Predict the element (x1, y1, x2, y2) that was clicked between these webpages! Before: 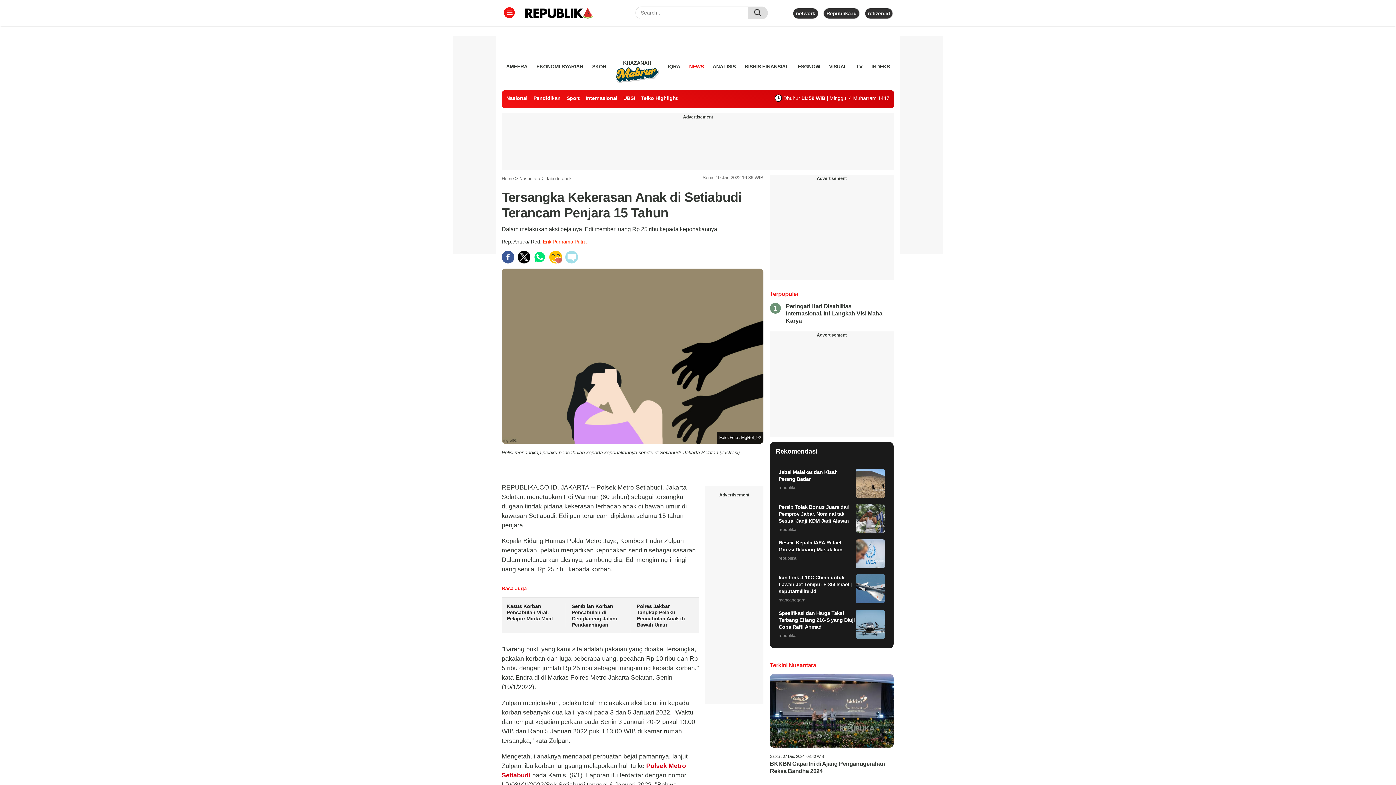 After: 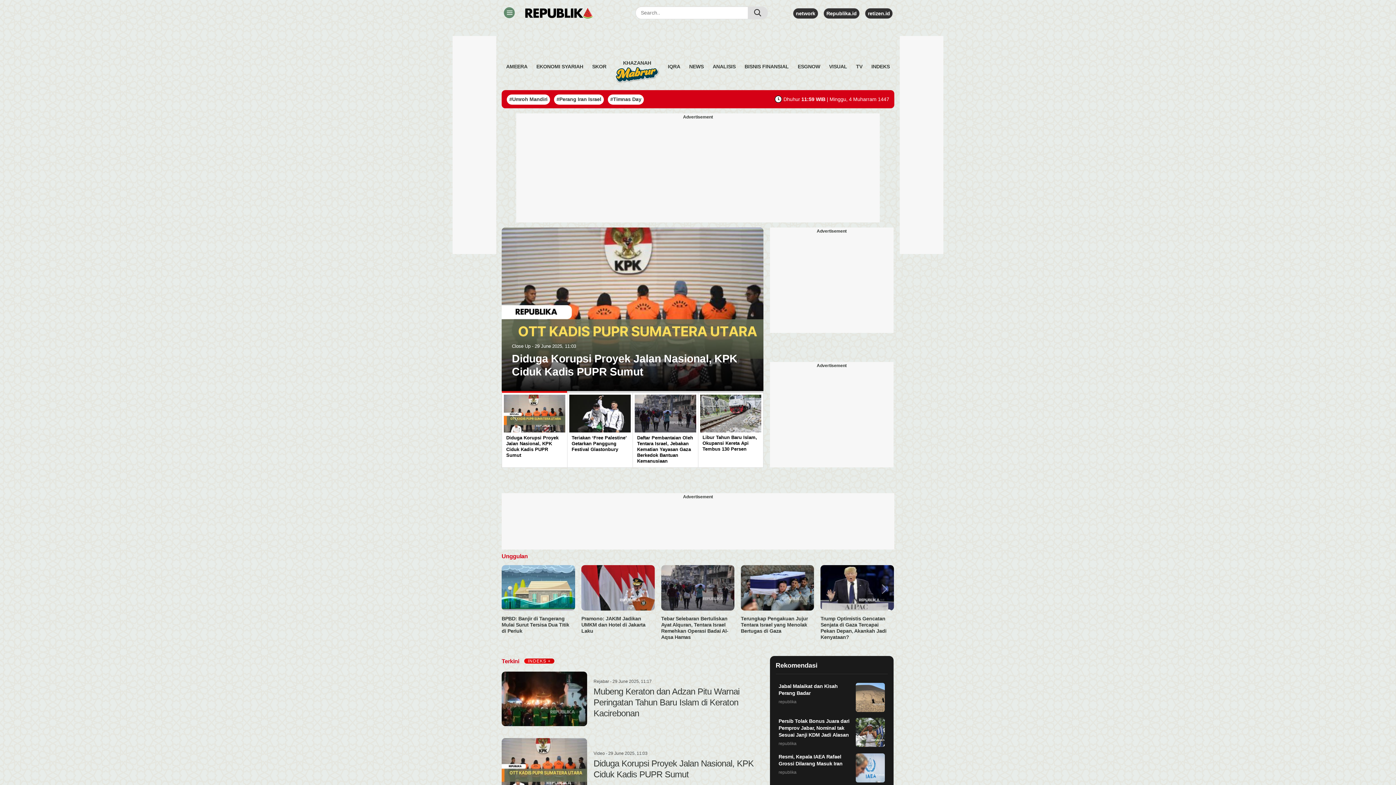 Action: bbox: (521, 7, 629, 19)